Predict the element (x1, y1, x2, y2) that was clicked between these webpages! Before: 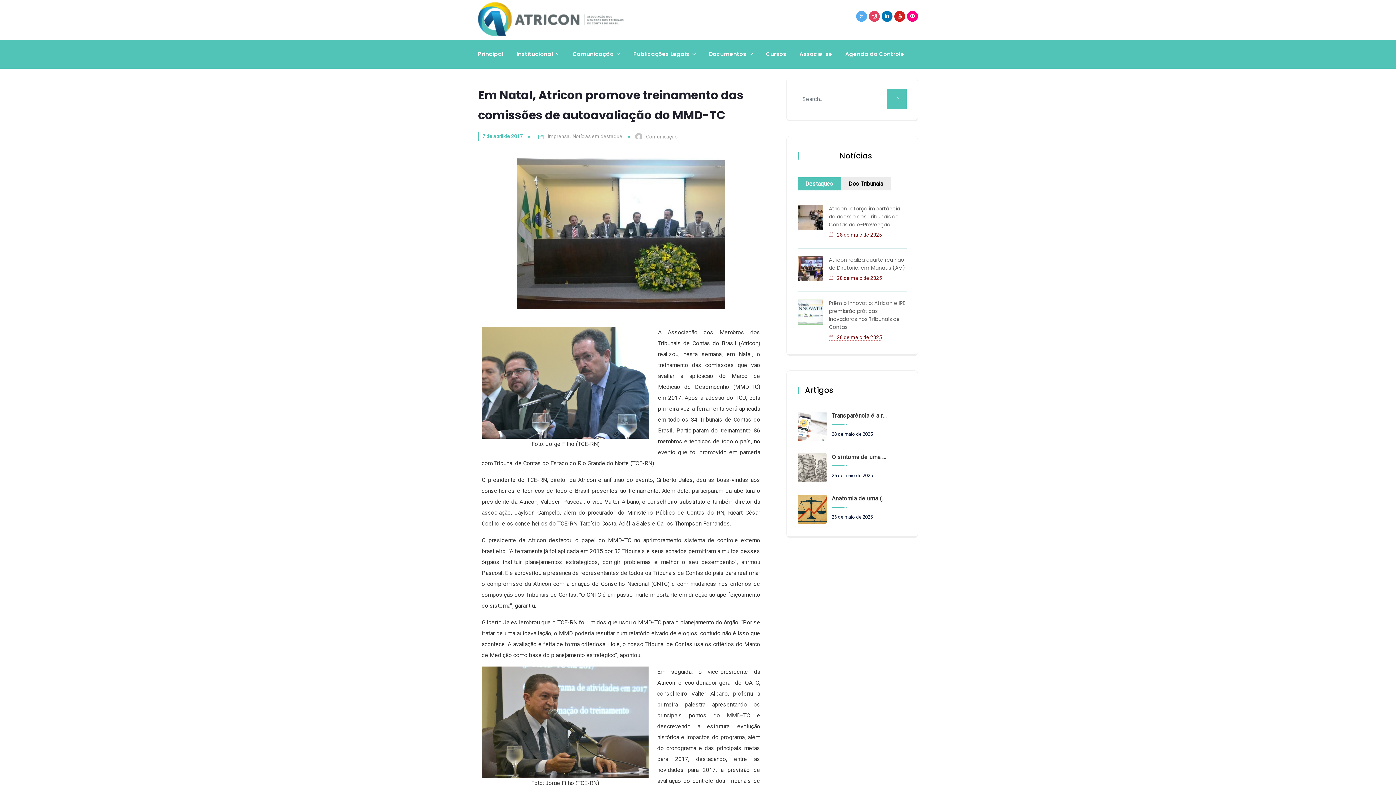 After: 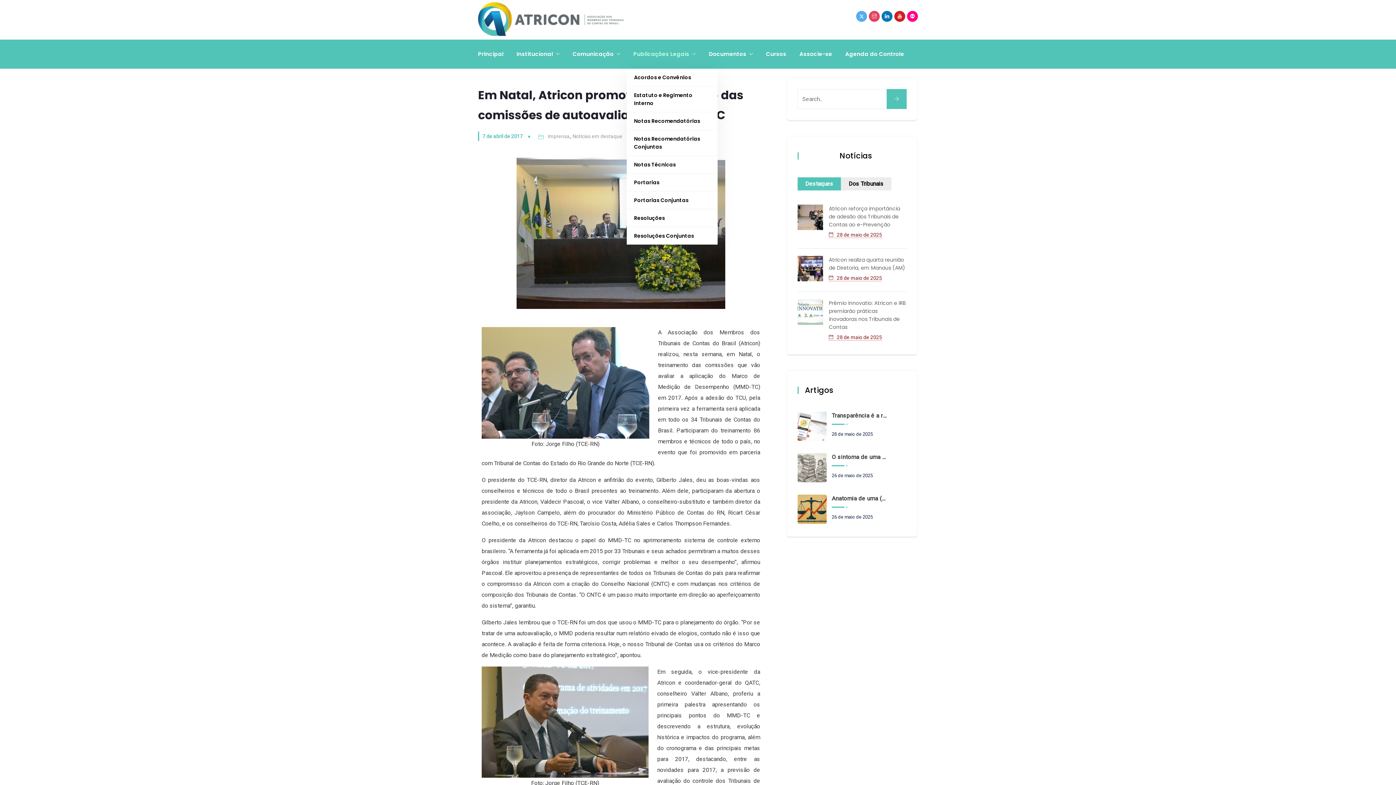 Action: label: Publicações Legais bbox: (626, 39, 702, 68)